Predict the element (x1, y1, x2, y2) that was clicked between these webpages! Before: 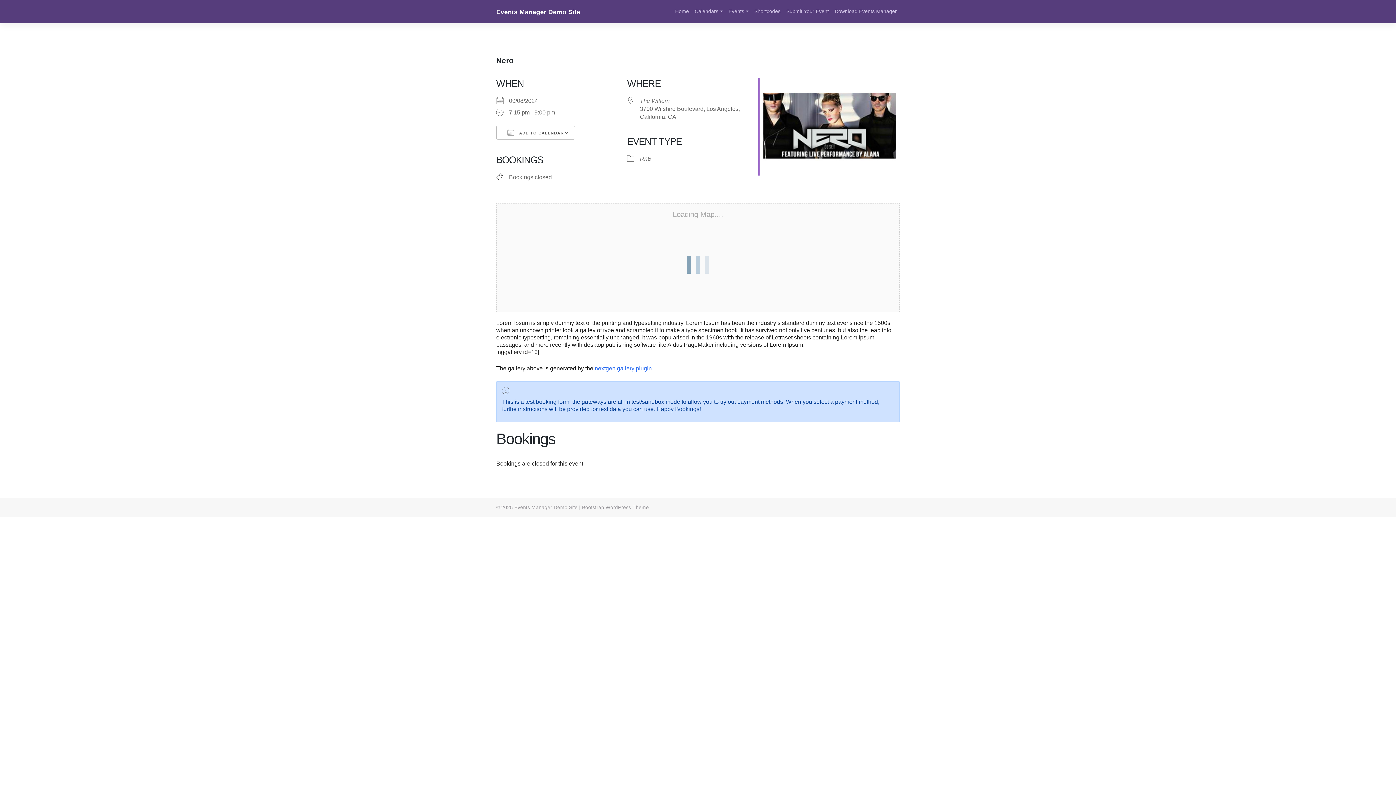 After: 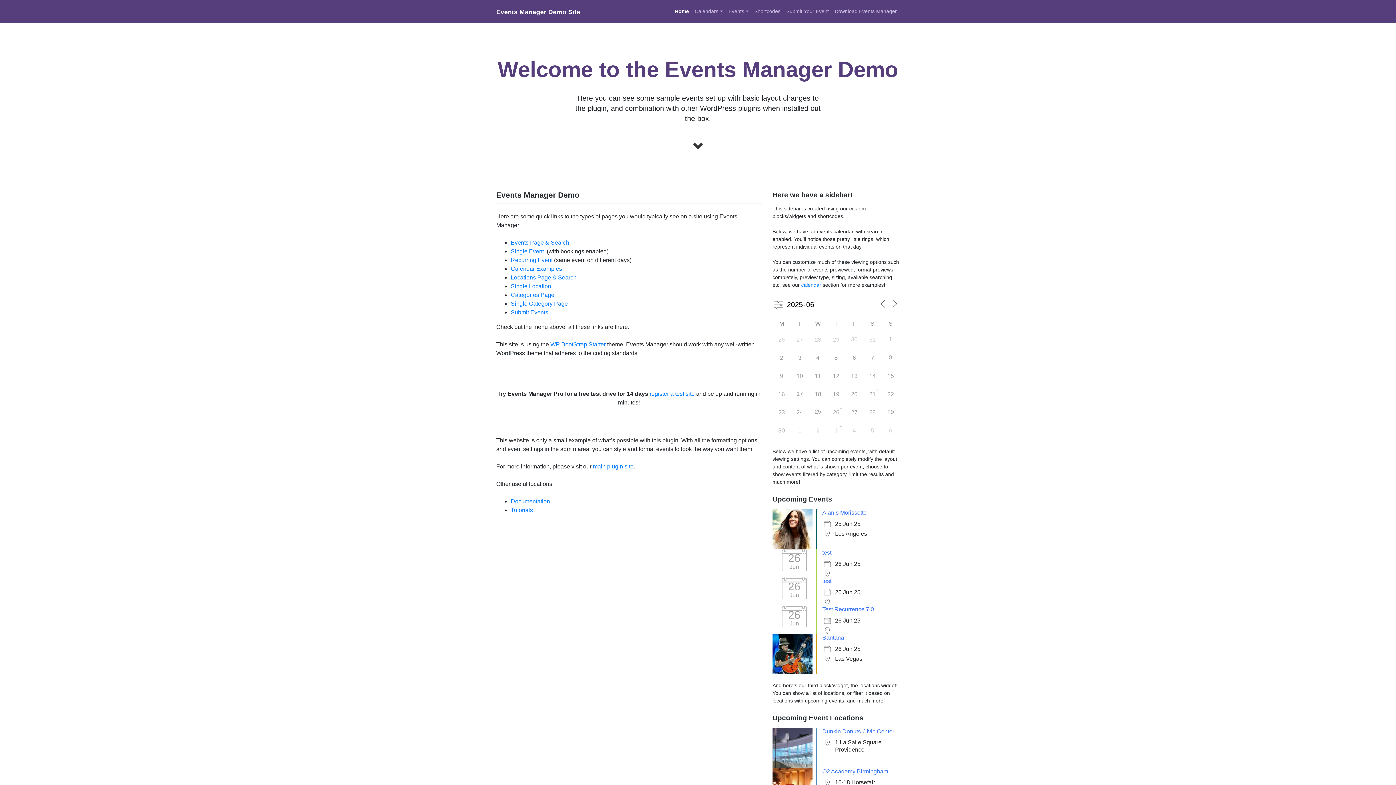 Action: label: Home bbox: (672, 4, 692, 18)